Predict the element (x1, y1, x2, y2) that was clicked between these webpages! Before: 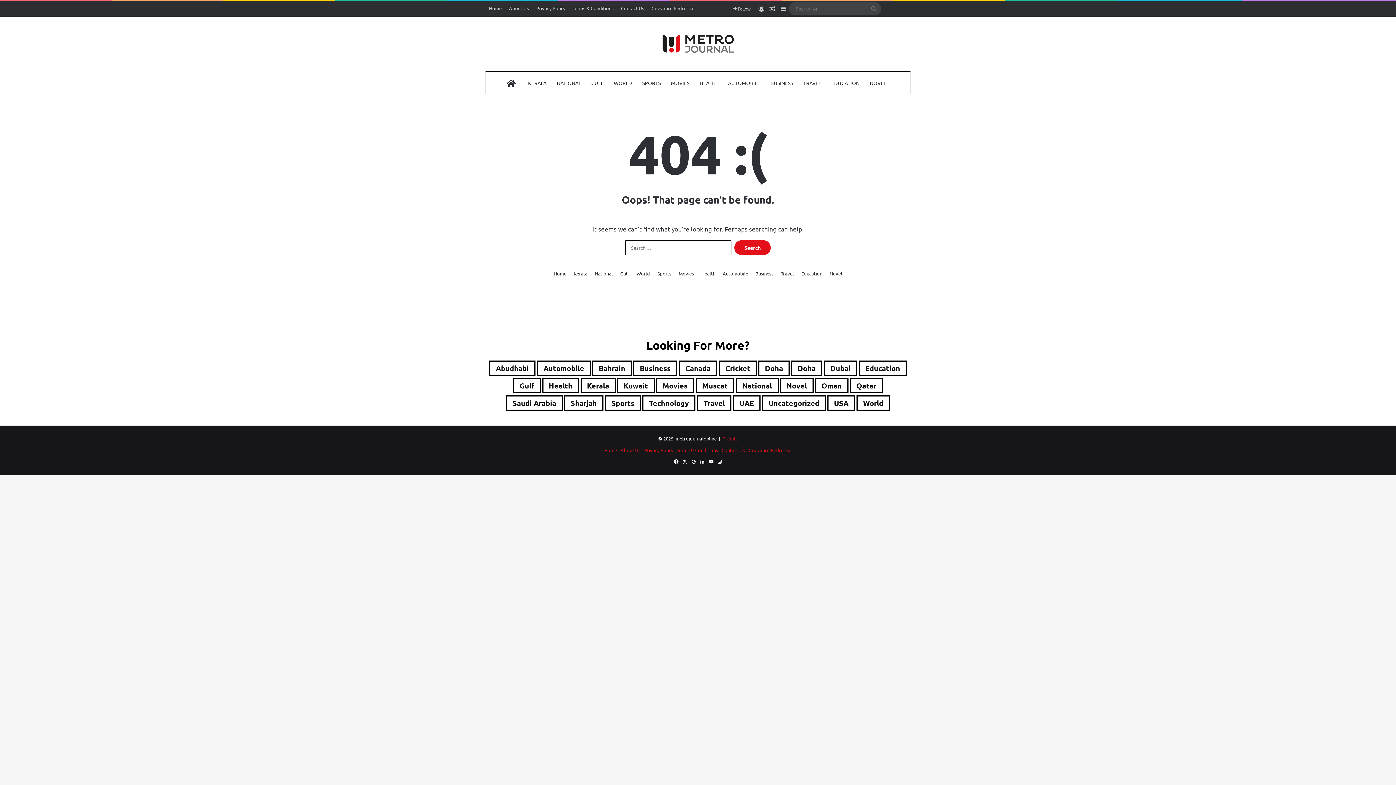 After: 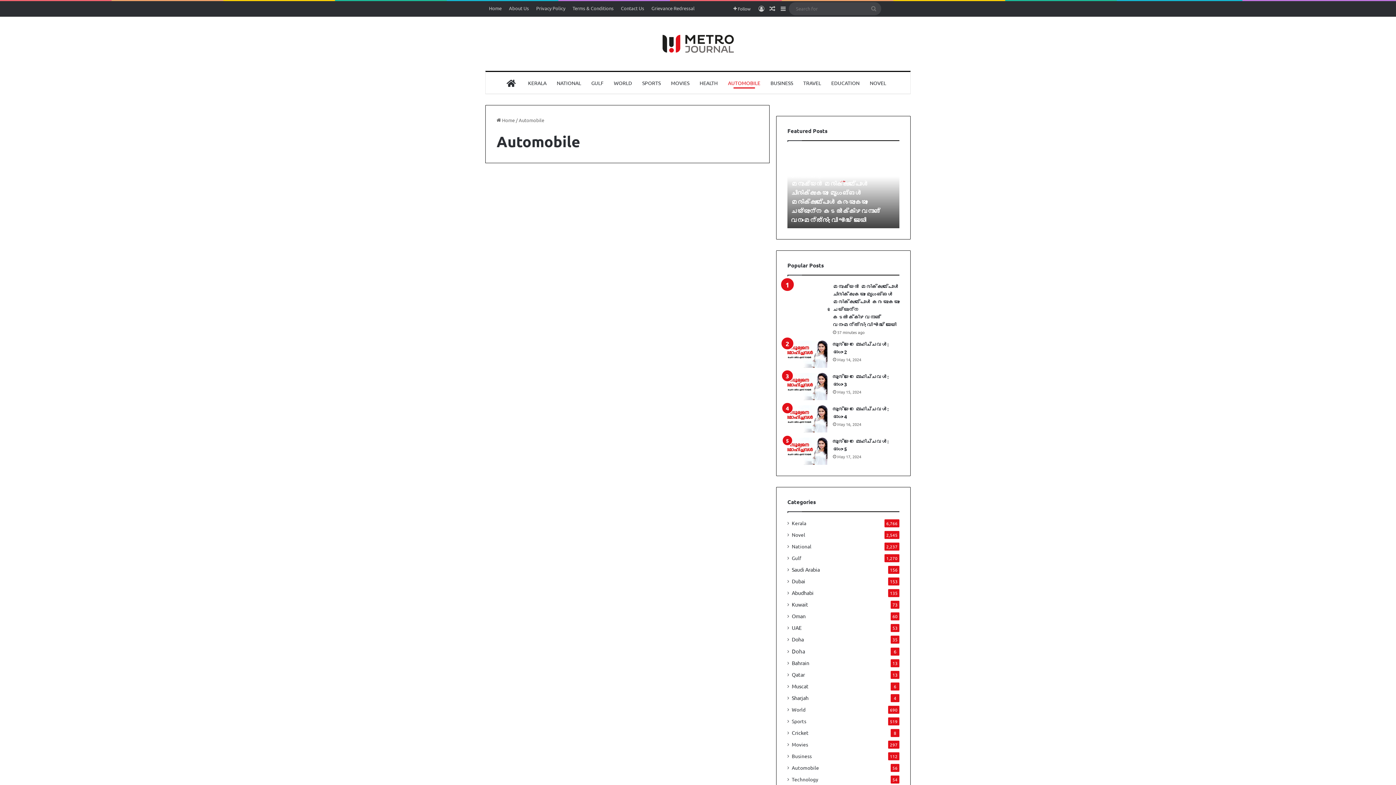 Action: bbox: (722, 269, 748, 277) label: Automobile